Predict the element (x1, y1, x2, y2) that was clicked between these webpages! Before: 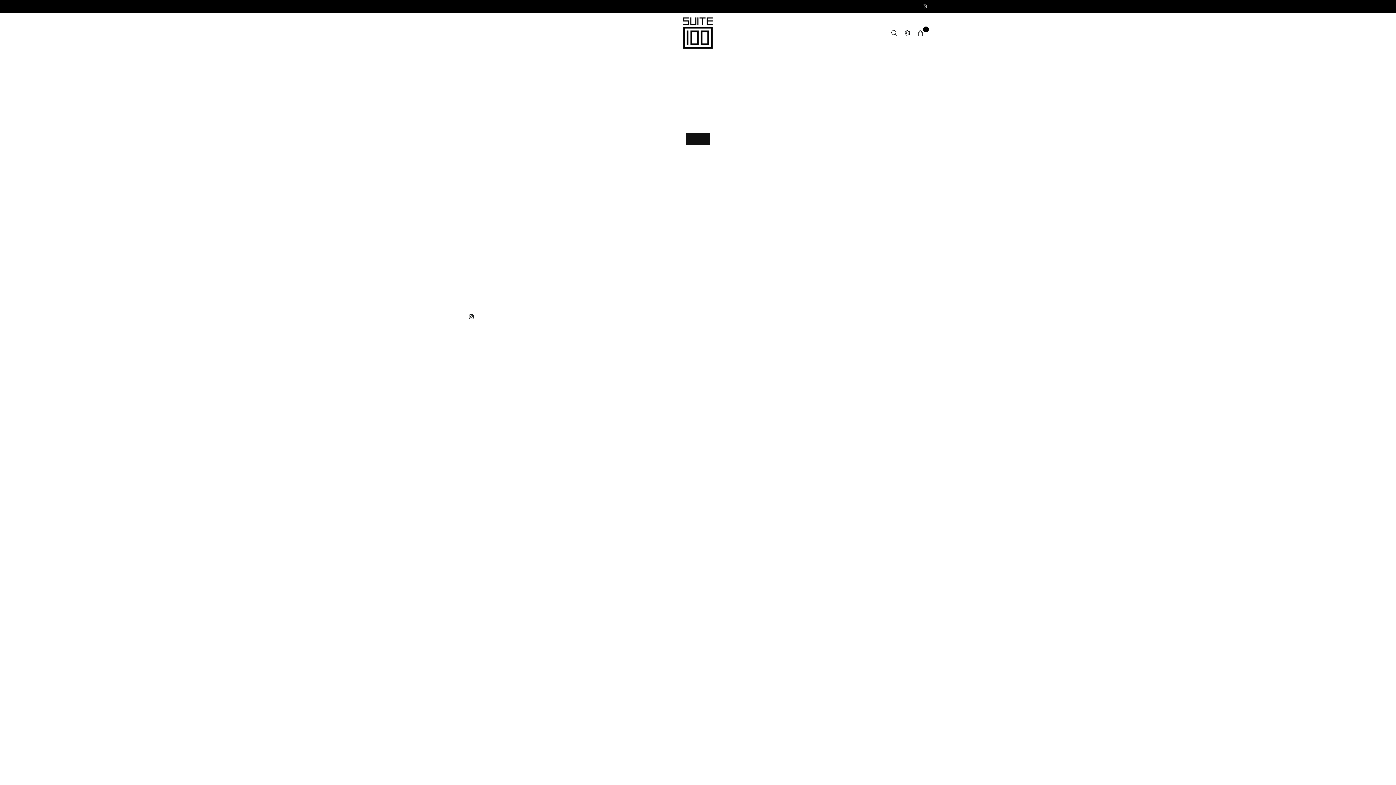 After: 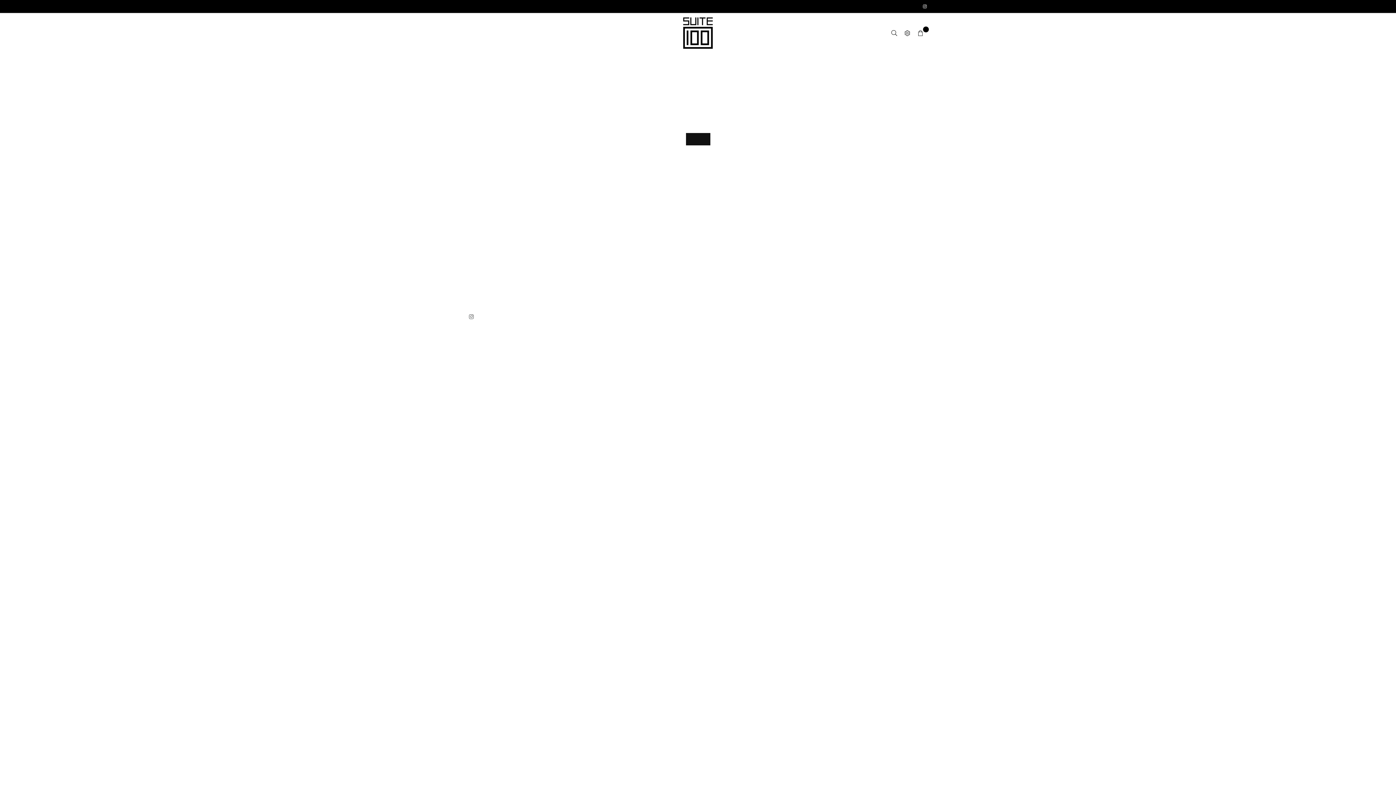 Action: bbox: (469, 314, 473, 319) label: Instagram